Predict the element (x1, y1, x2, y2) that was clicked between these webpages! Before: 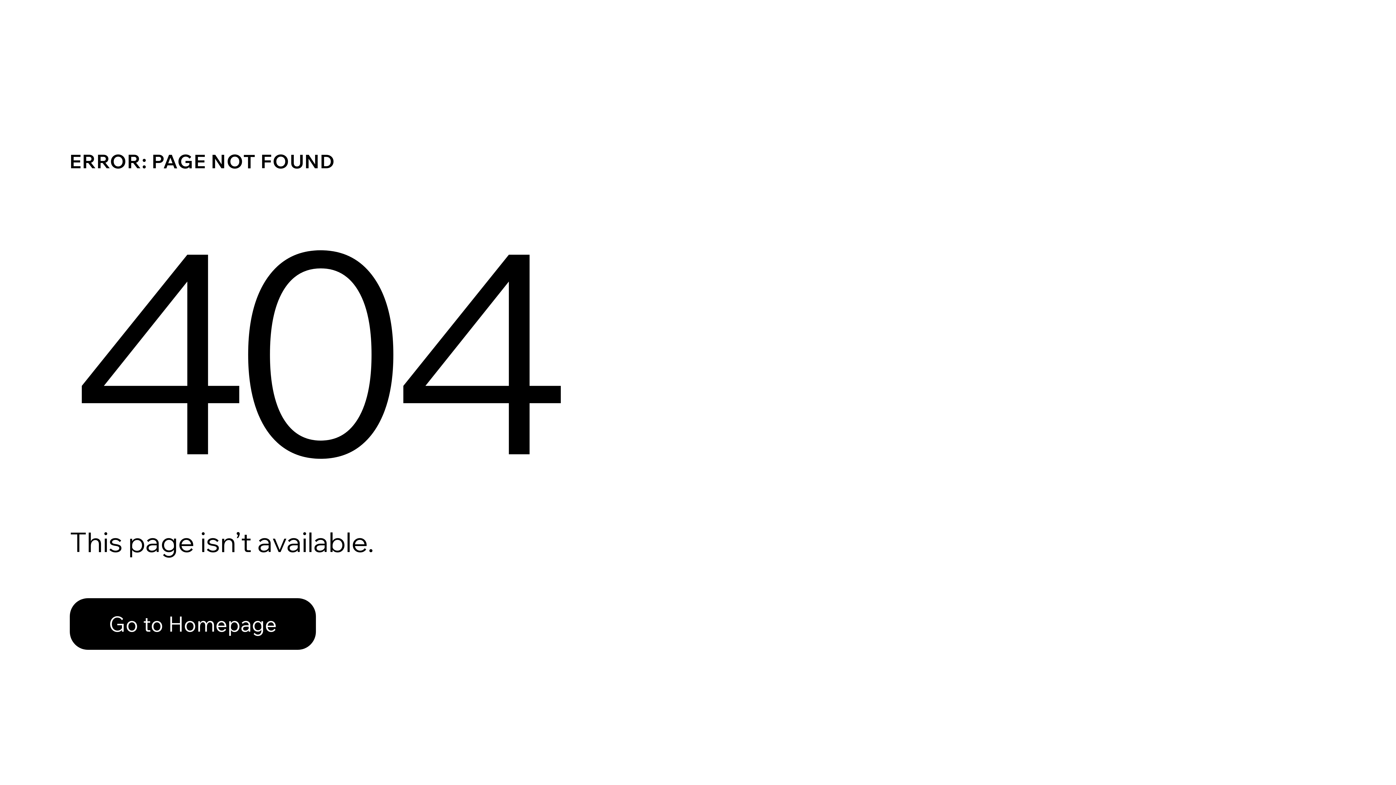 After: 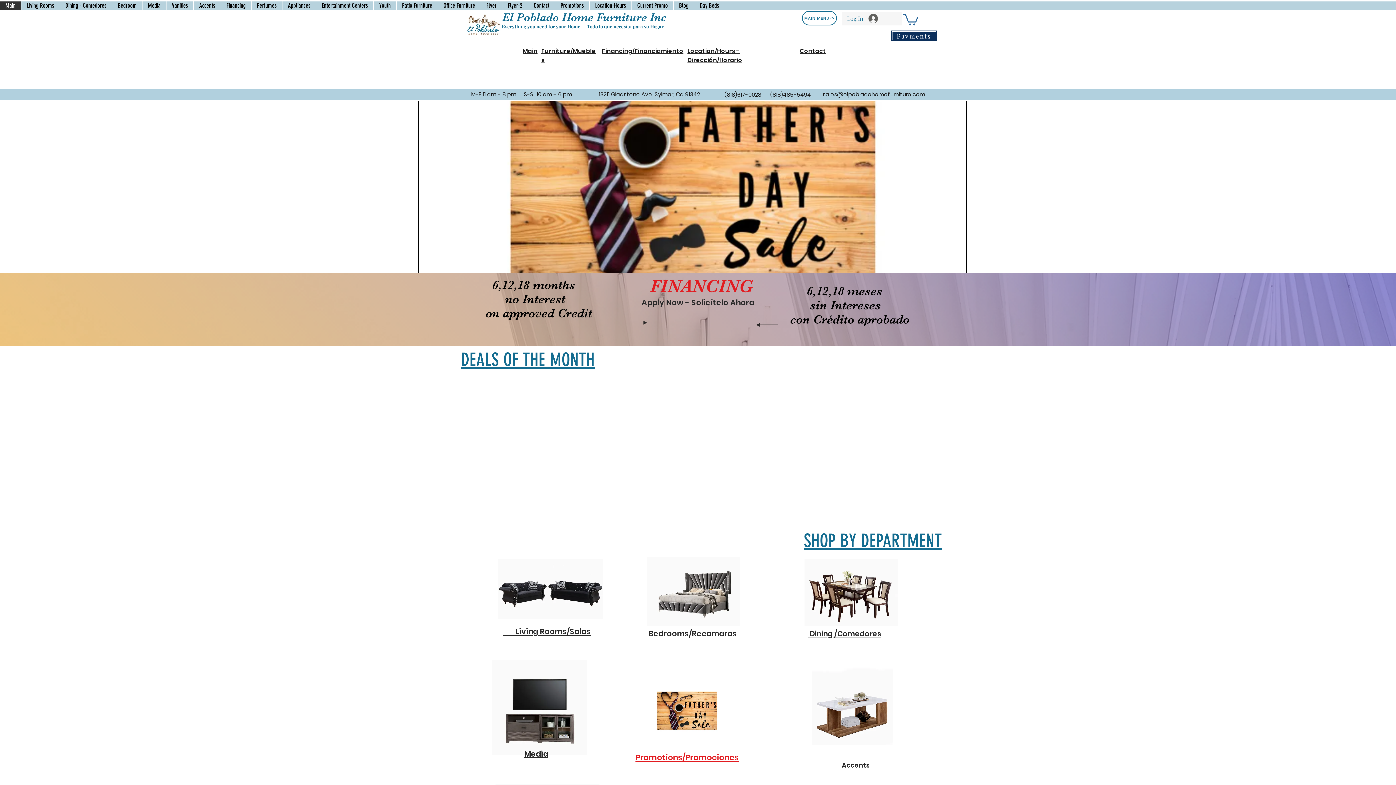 Action: label: Go to Homepage bbox: (69, 582, 768, 659)